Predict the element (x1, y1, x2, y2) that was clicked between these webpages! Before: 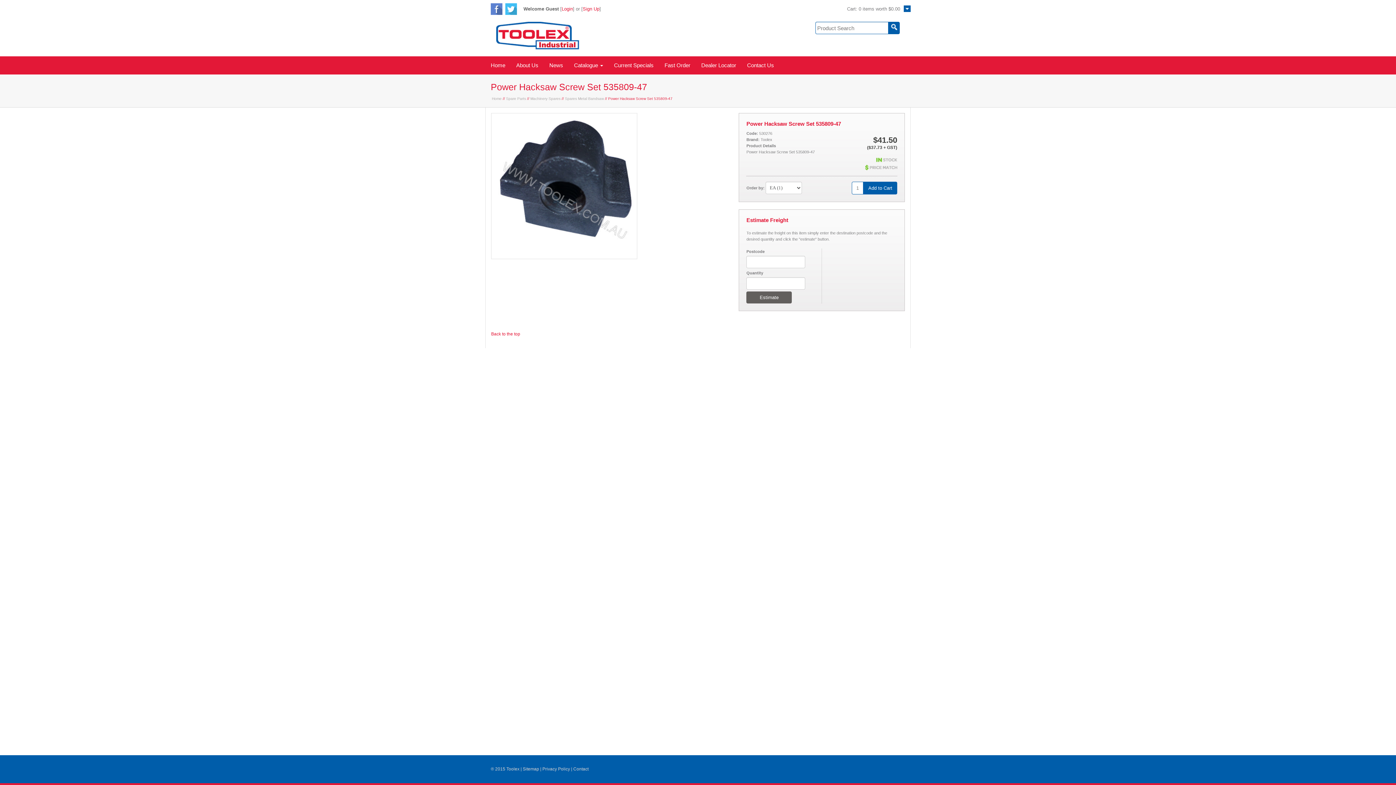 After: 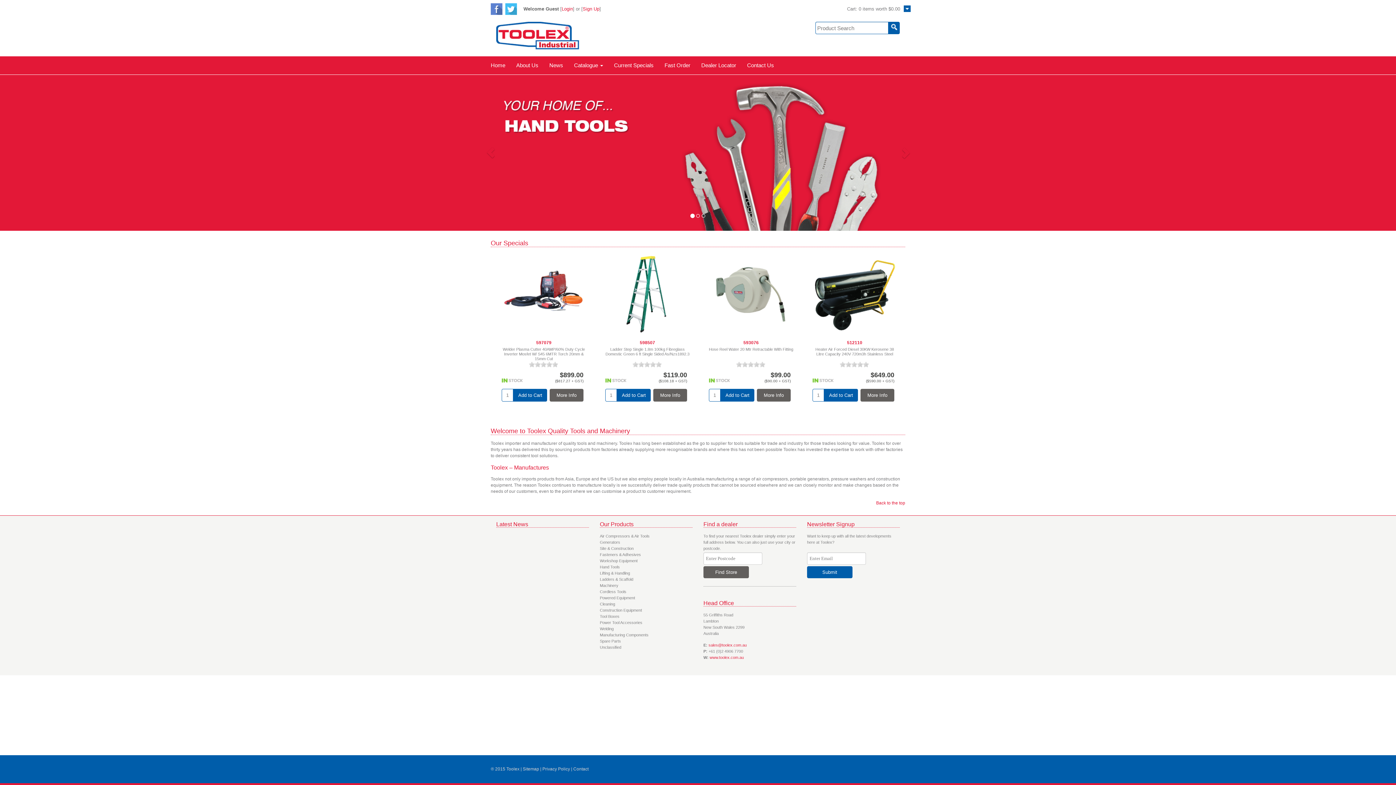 Action: bbox: (496, 46, 580, 52)